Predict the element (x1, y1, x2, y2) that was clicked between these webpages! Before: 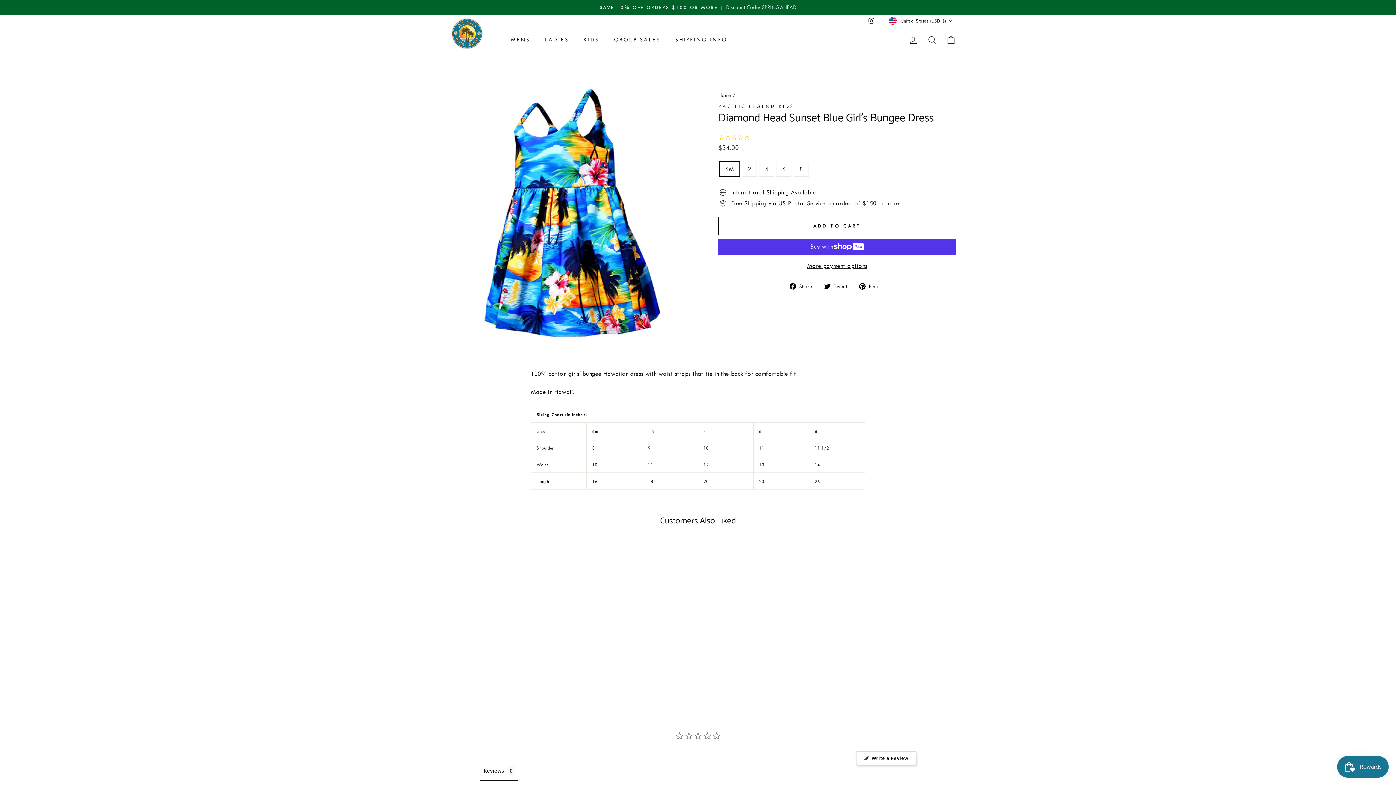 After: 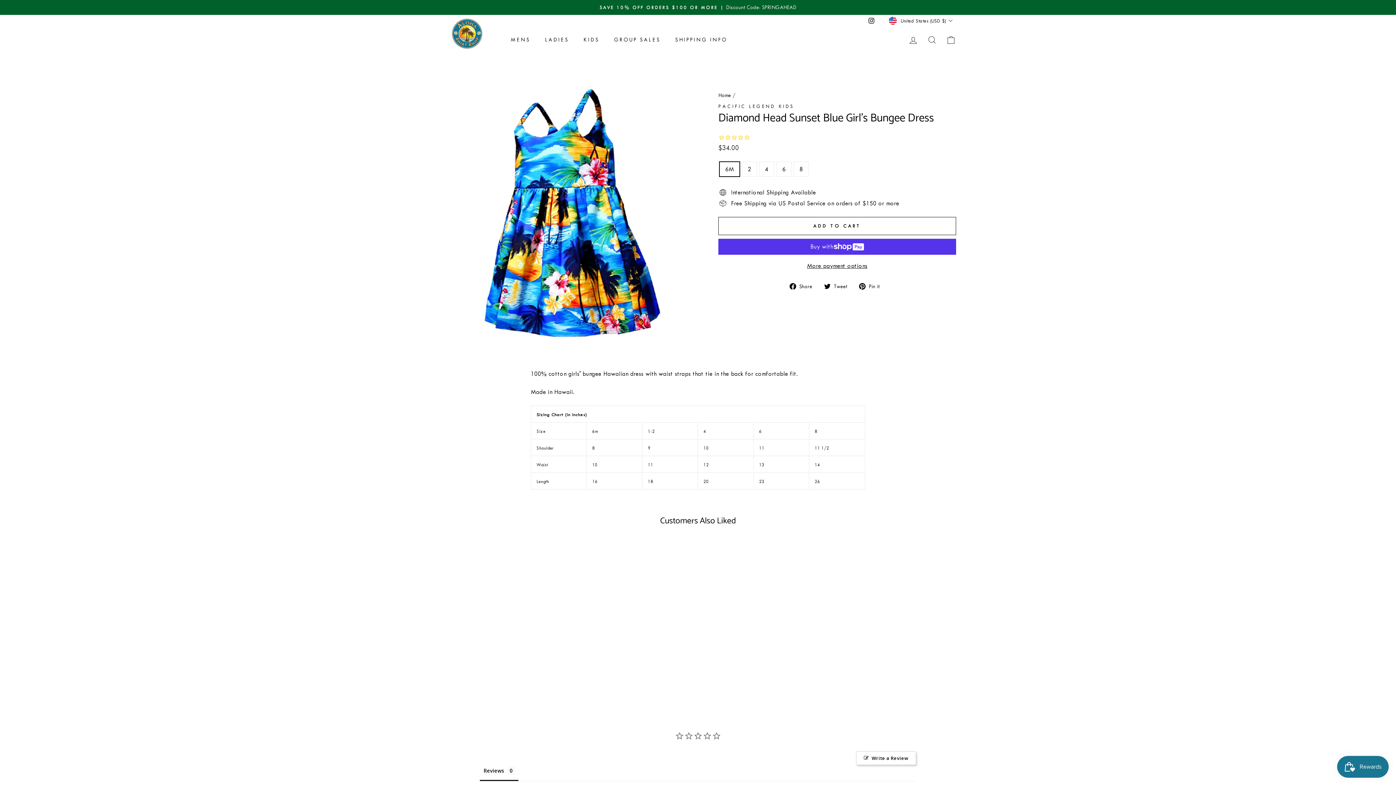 Action: bbox: (824, 281, 852, 290) label:  Tweet
Tweet on Twitter